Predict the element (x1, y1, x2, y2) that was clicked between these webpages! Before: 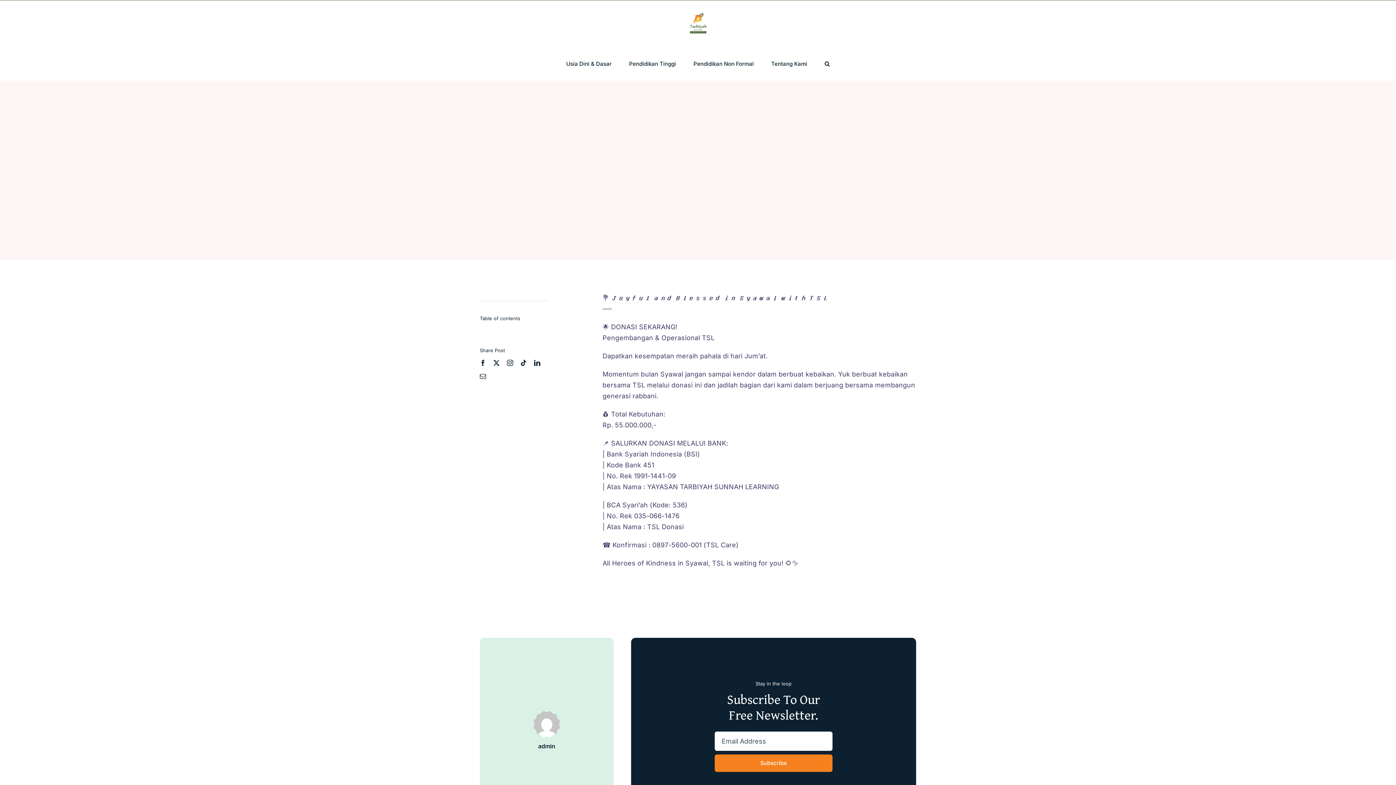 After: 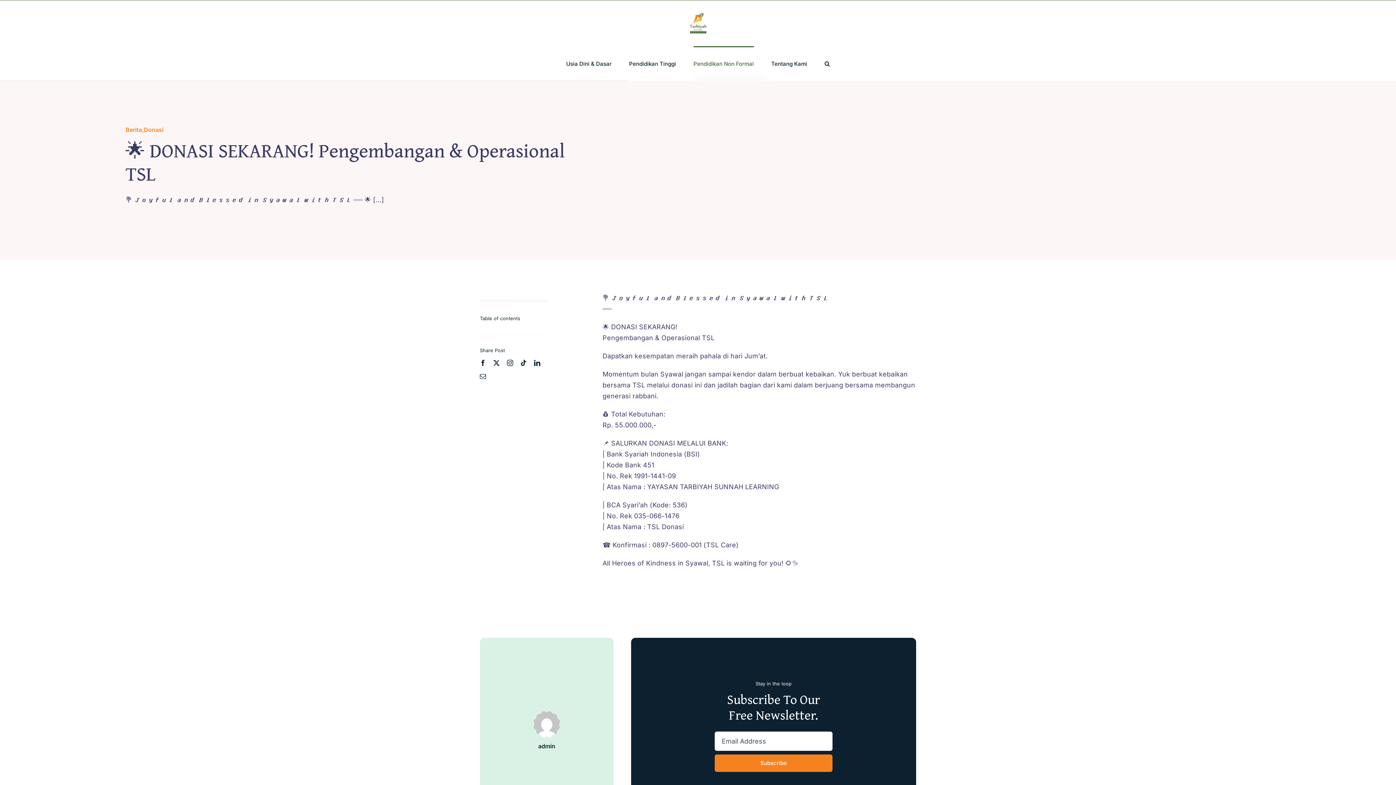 Action: label: Pendidikan Non Formal bbox: (693, 46, 754, 80)